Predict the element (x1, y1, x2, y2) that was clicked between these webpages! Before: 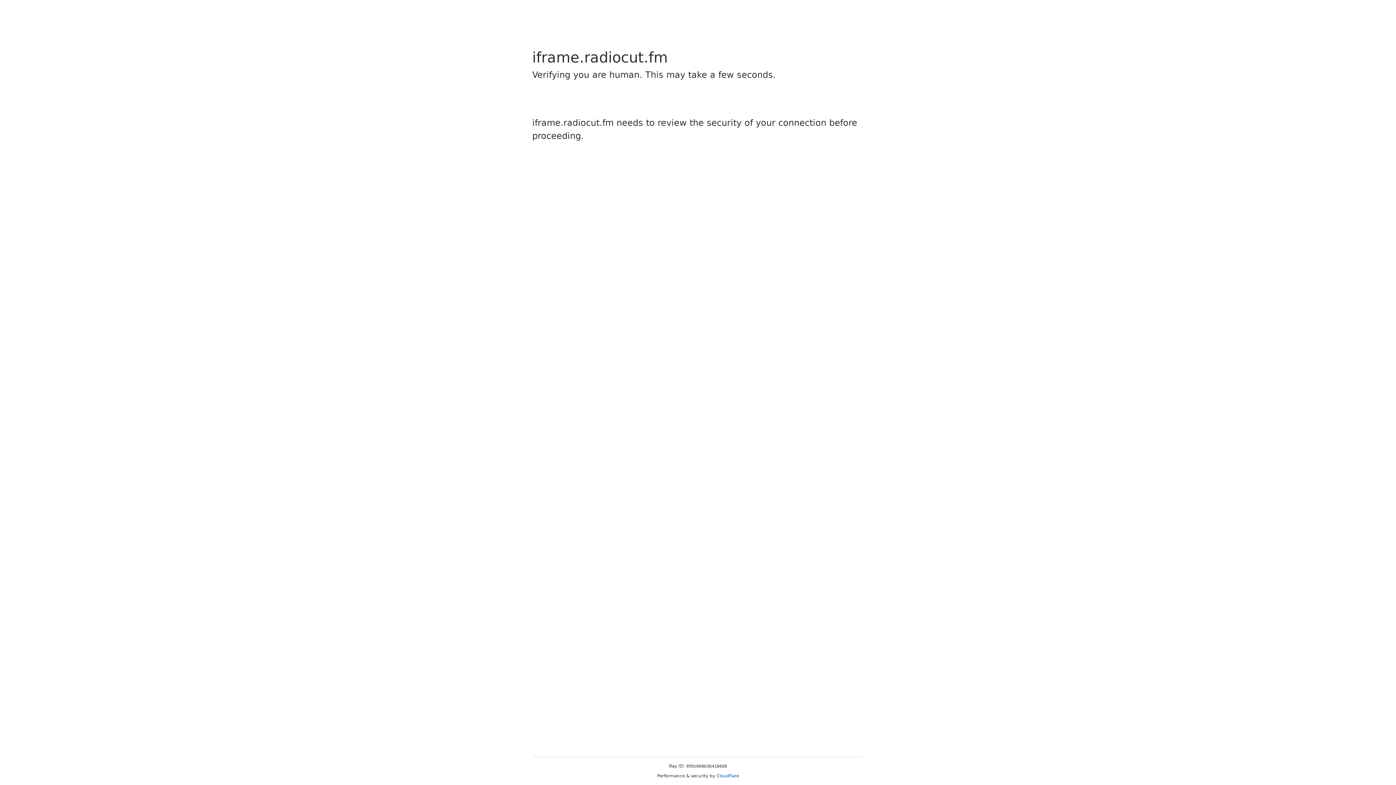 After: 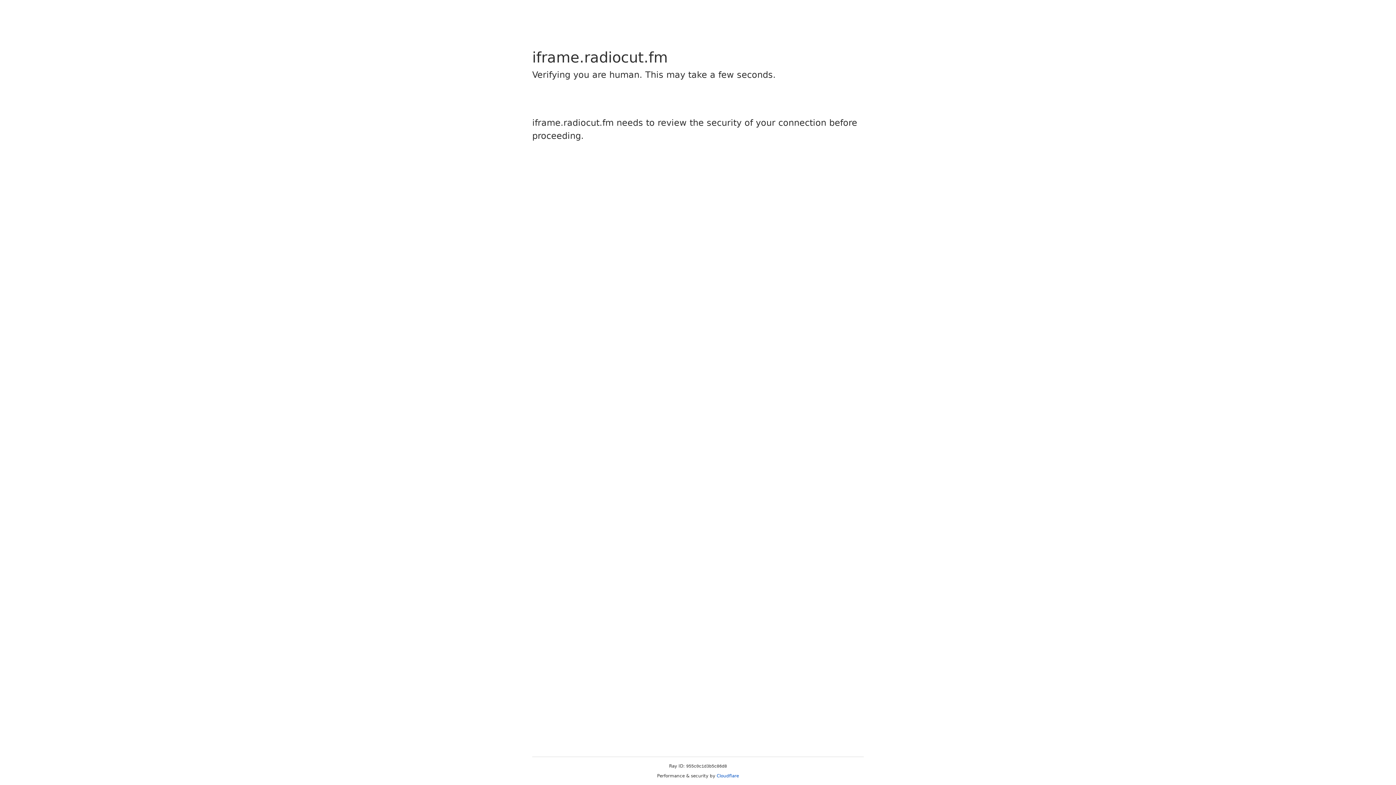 Action: bbox: (716, 773, 739, 778) label: Cloudflare